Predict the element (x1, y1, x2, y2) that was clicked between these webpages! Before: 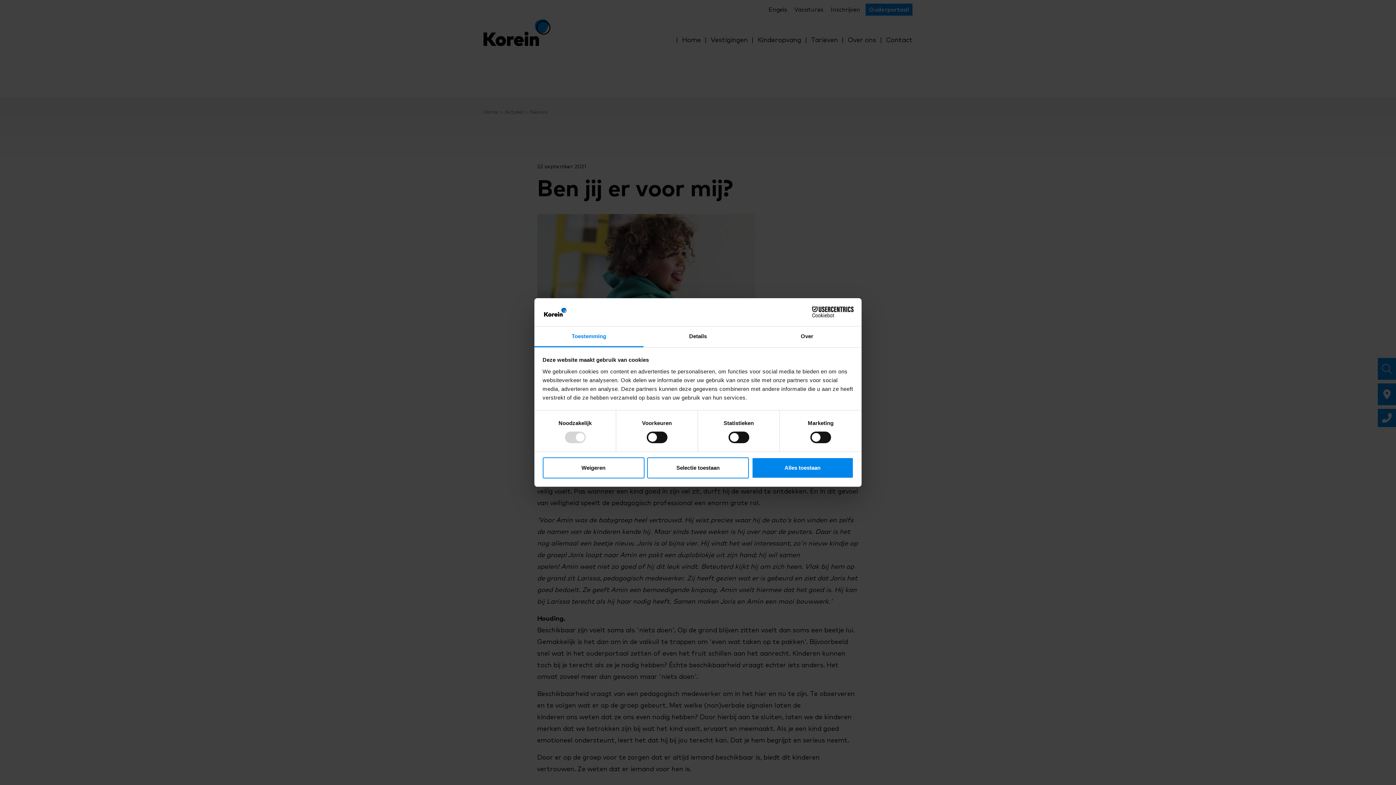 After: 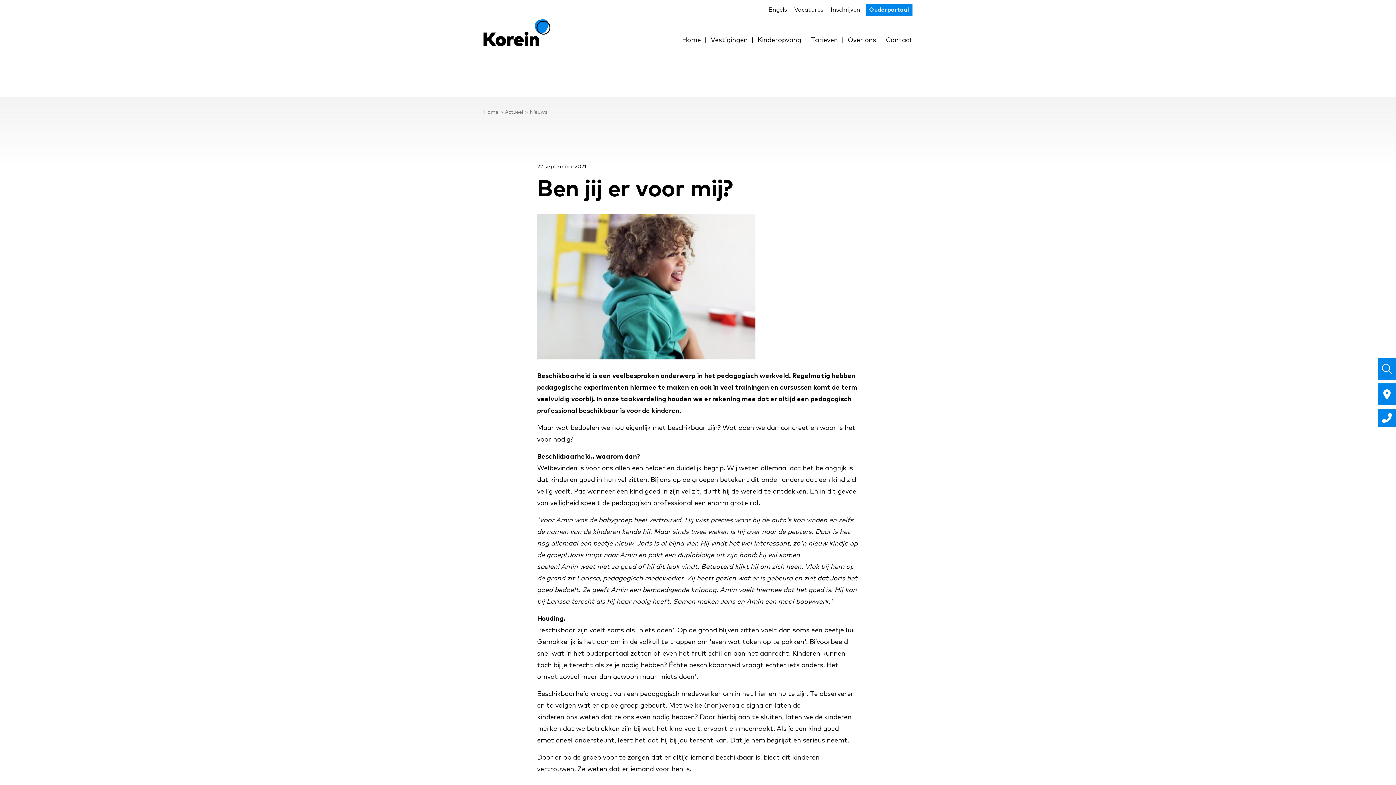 Action: label: Alles toestaan bbox: (751, 457, 853, 478)